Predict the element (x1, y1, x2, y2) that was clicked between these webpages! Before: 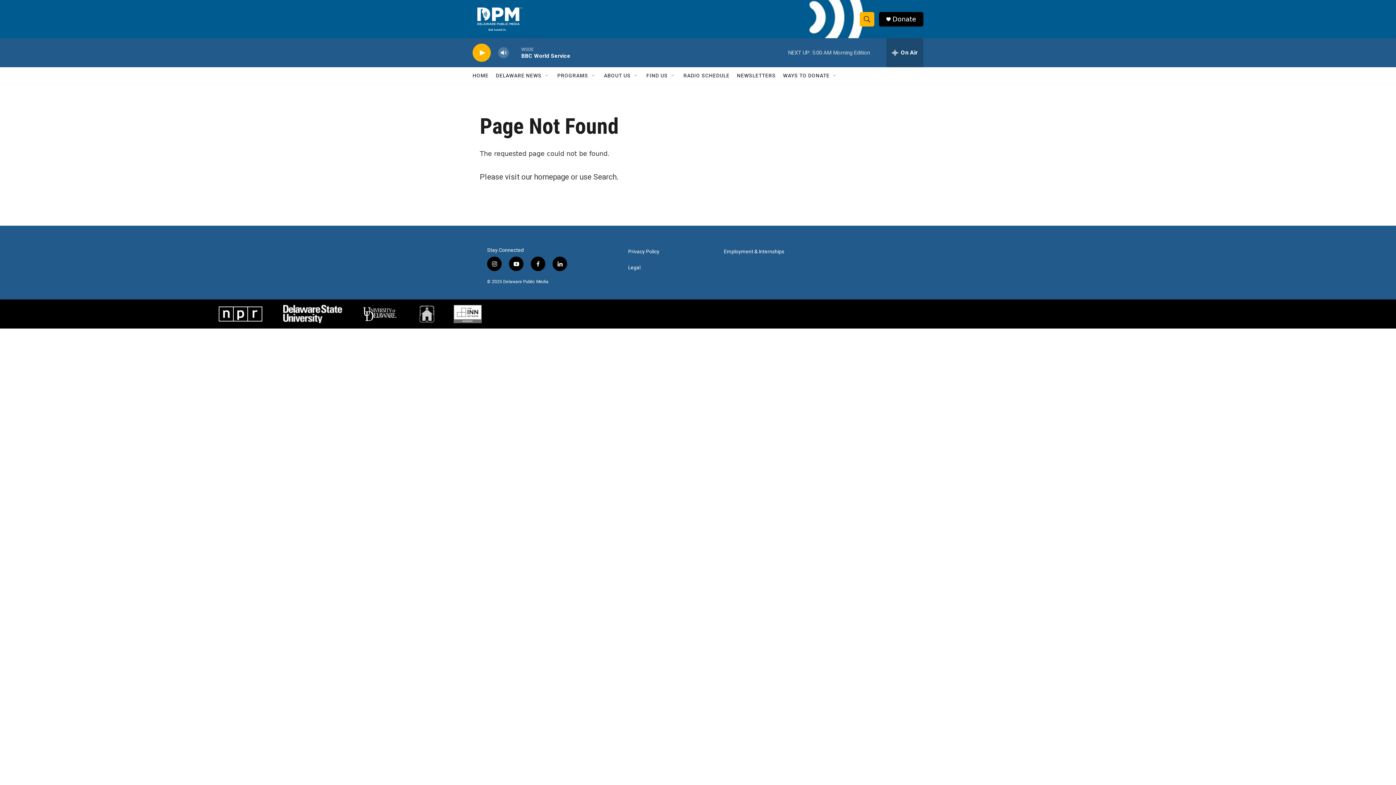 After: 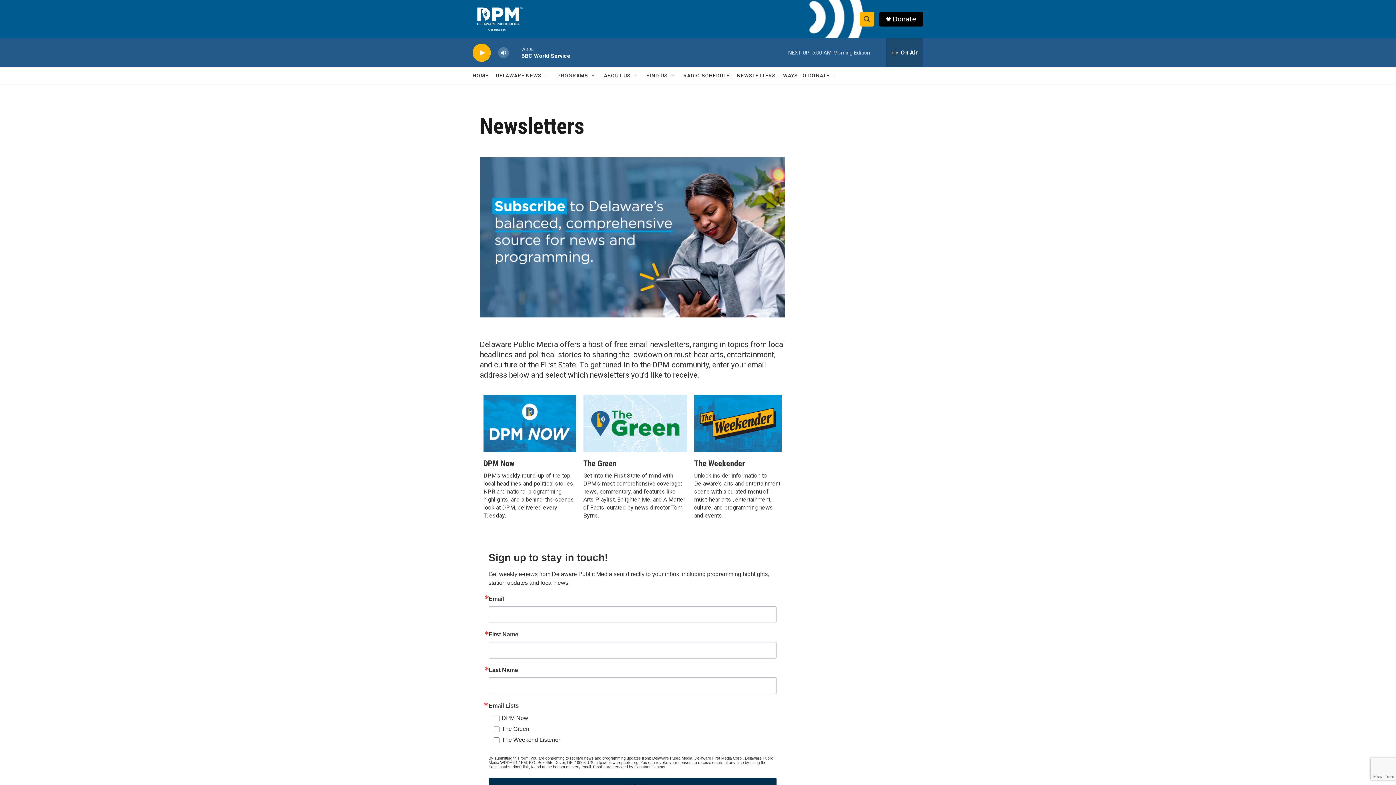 Action: bbox: (737, 67, 776, 84) label: NEWSLETTERS